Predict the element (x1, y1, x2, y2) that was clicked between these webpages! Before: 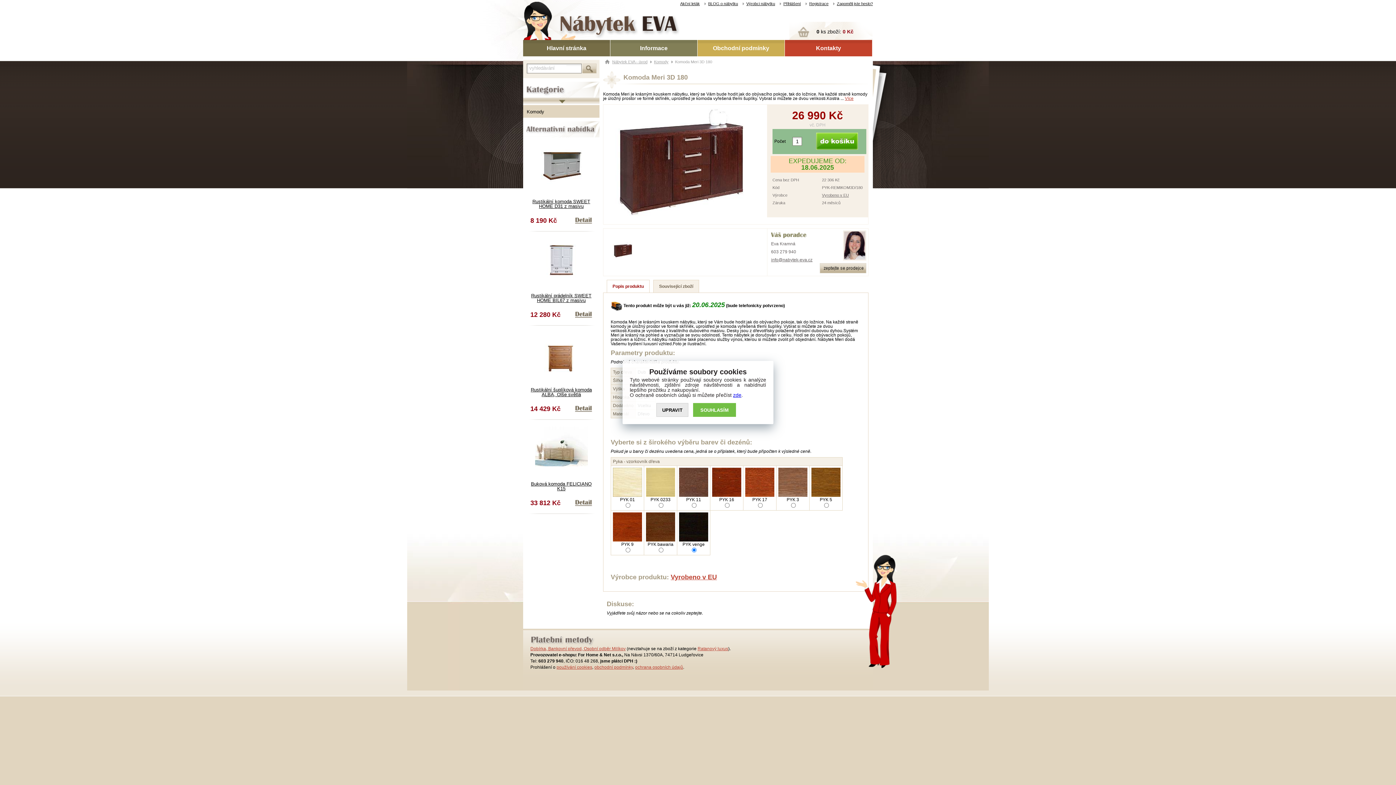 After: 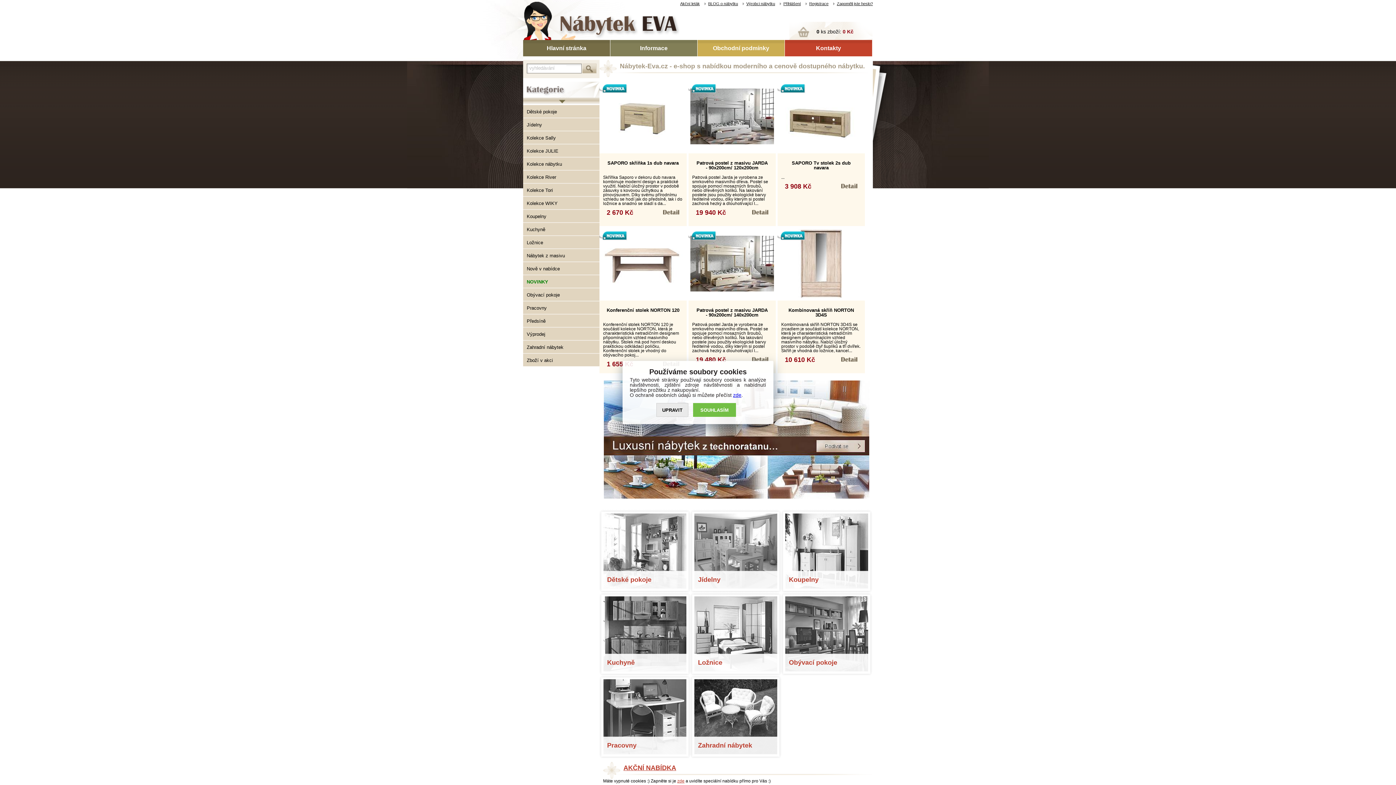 Action: bbox: (833, 1, 873, 5) label: Zapoměli jste heslo?